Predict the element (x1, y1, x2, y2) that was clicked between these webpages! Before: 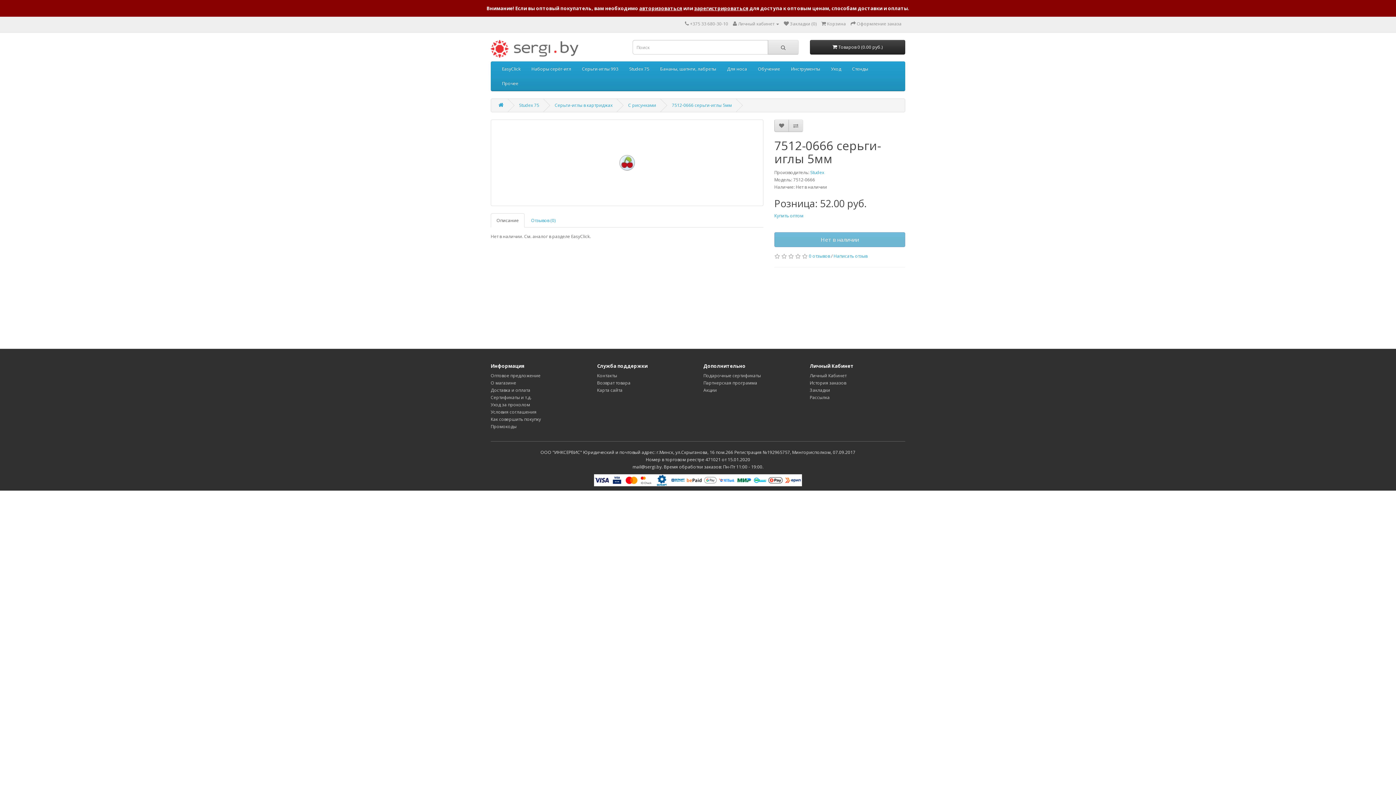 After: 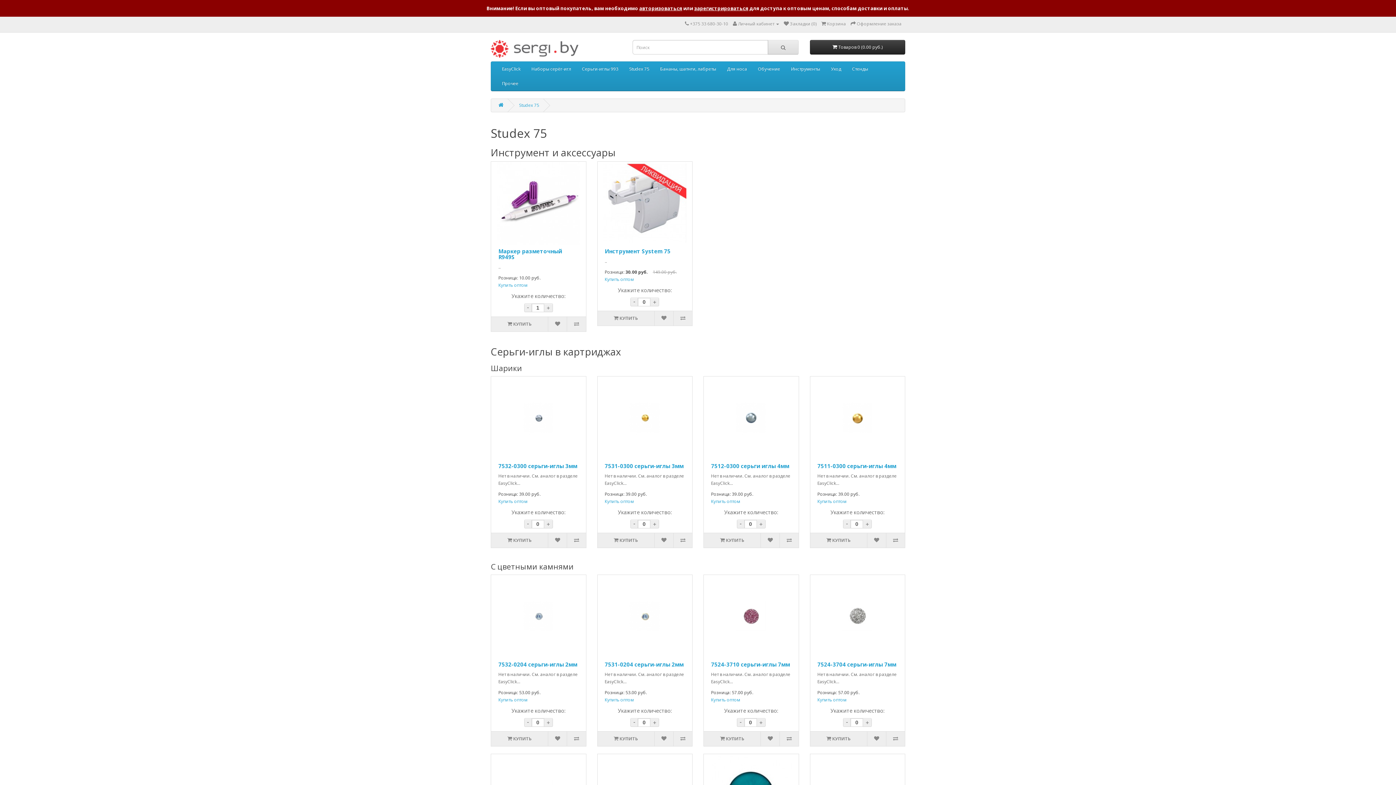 Action: bbox: (519, 102, 539, 108) label: Studex 75